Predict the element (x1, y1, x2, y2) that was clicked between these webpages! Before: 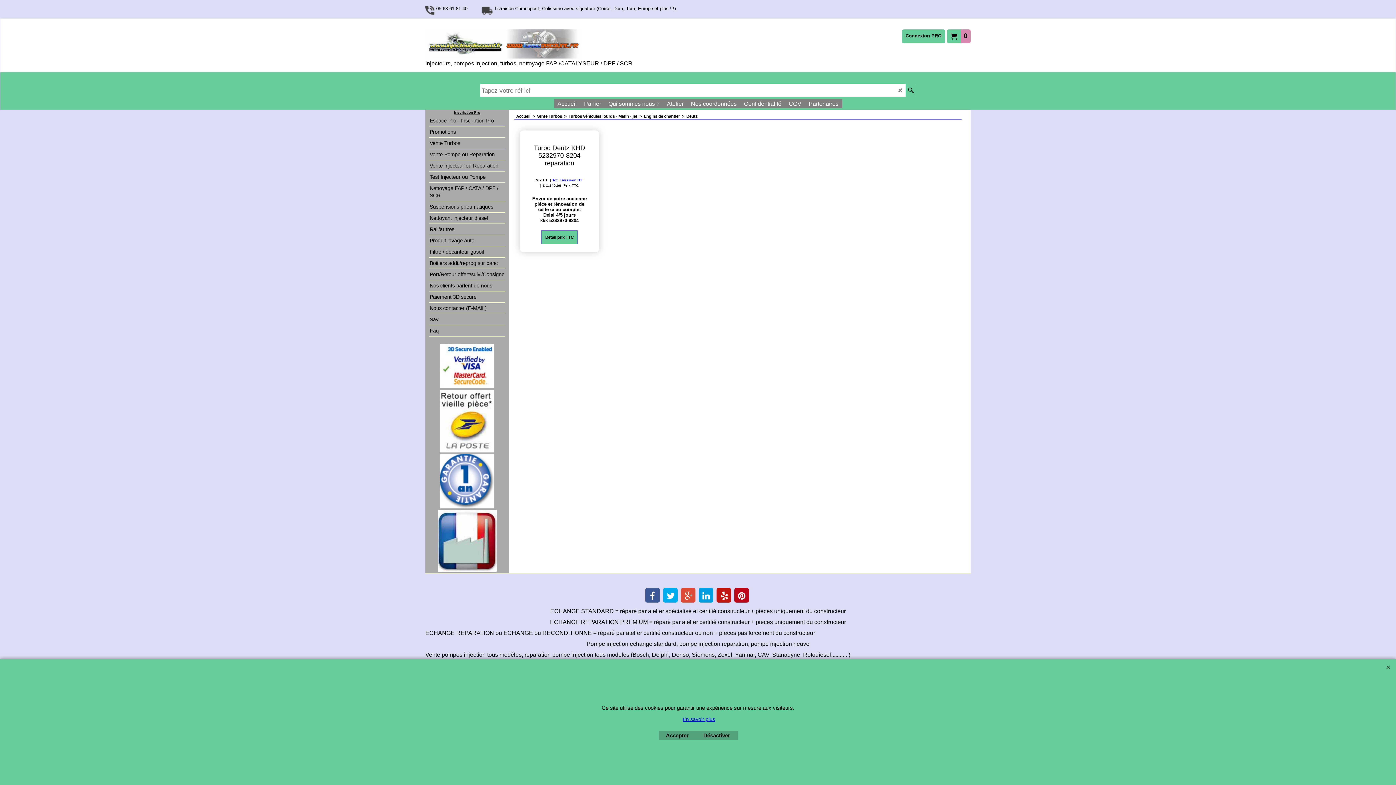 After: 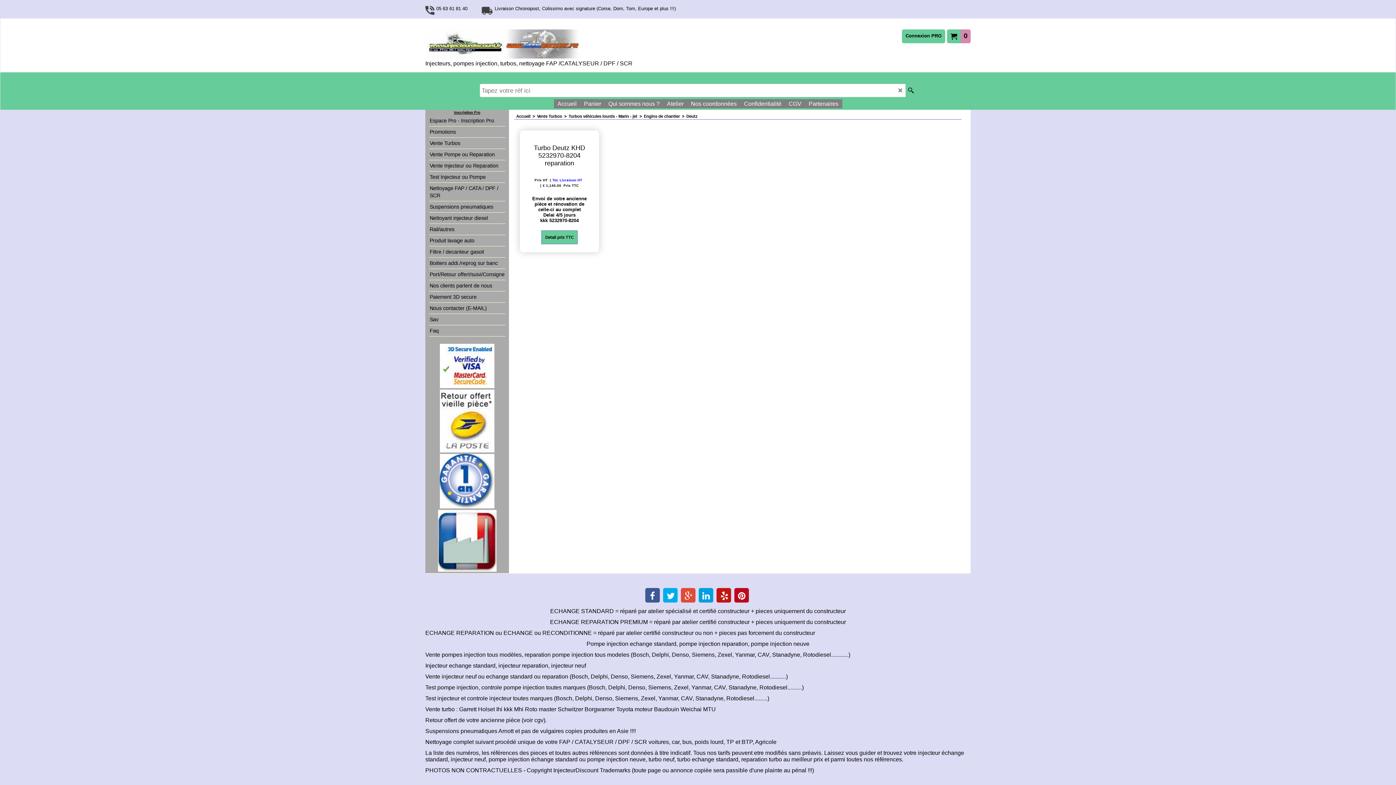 Action: label: Accepter bbox: (658, 731, 696, 740)